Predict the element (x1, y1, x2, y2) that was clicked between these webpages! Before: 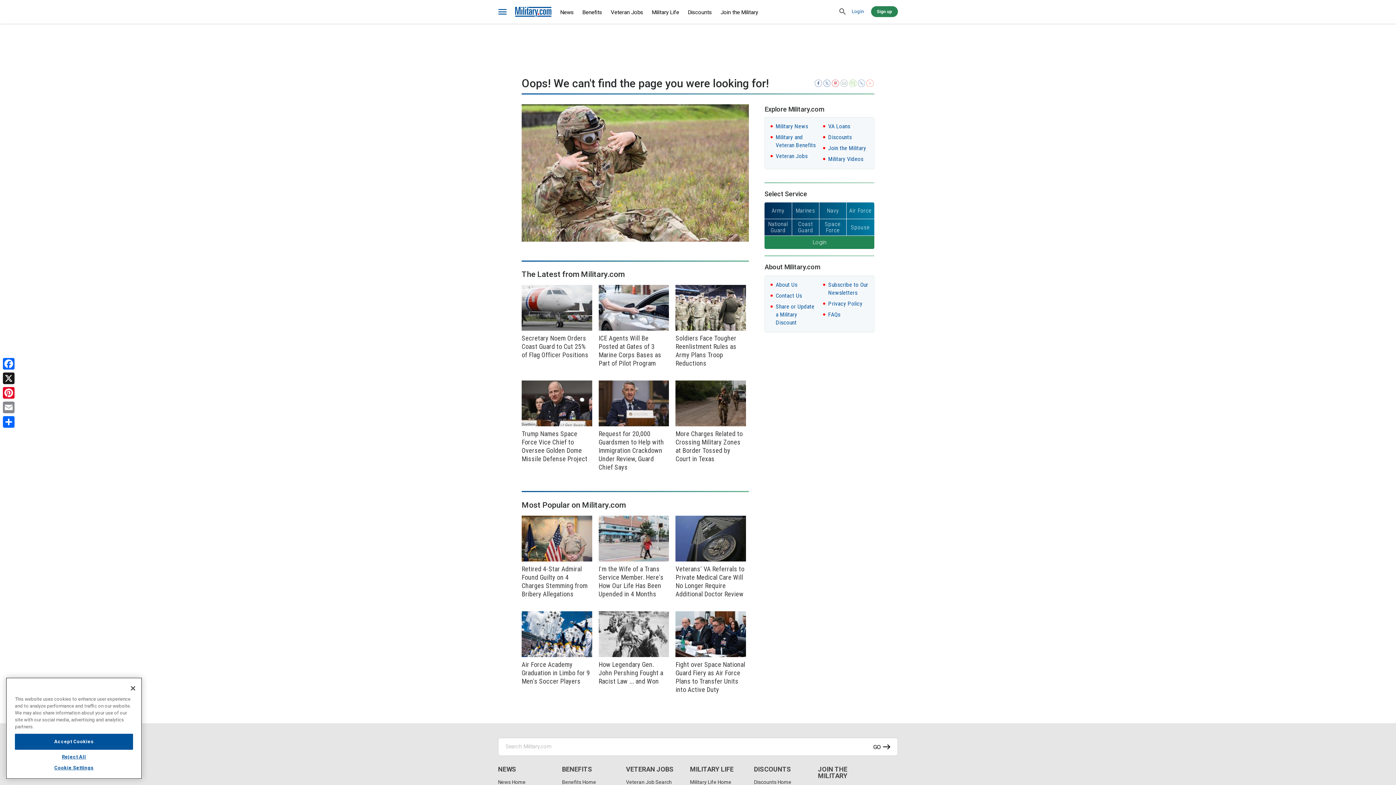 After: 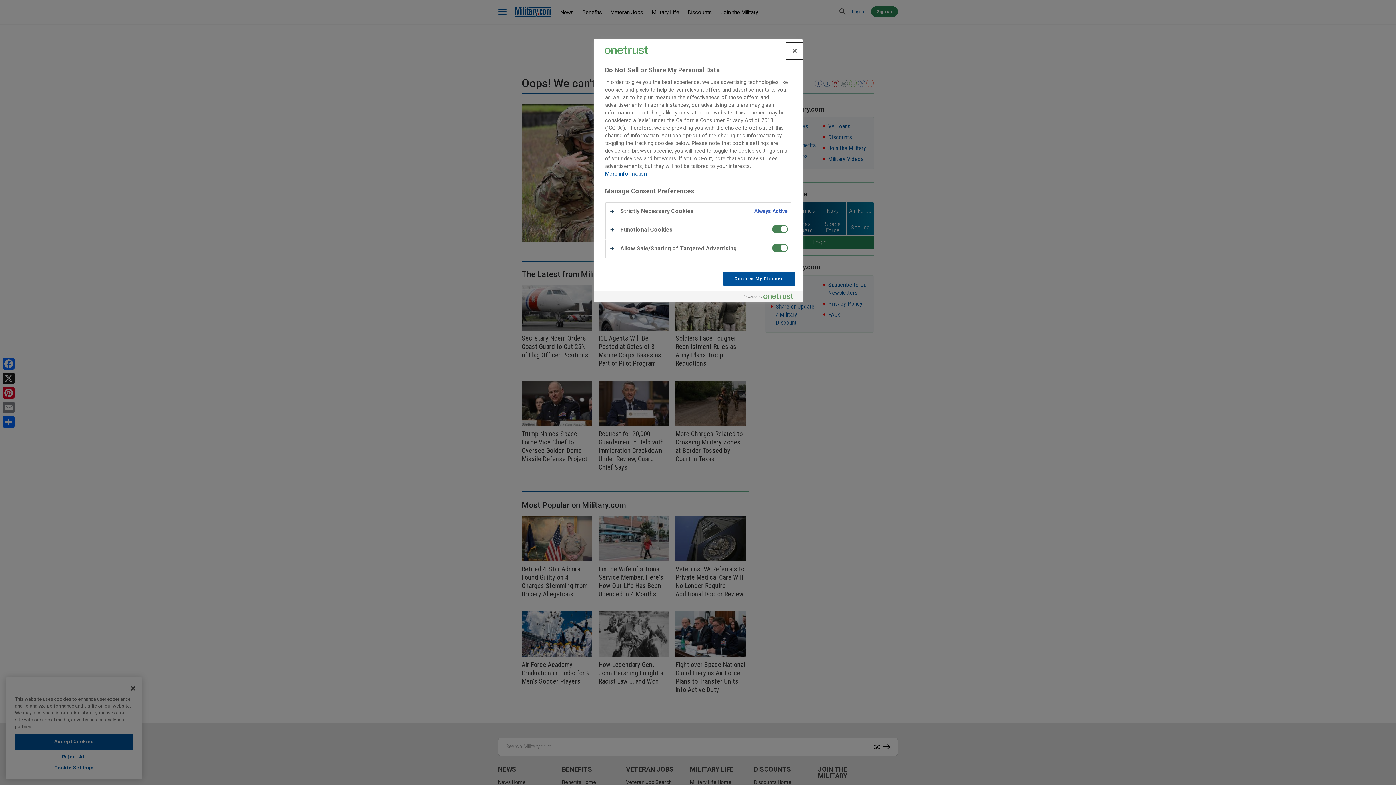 Action: bbox: (14, 760, 133, 776) label: Cookie Settings